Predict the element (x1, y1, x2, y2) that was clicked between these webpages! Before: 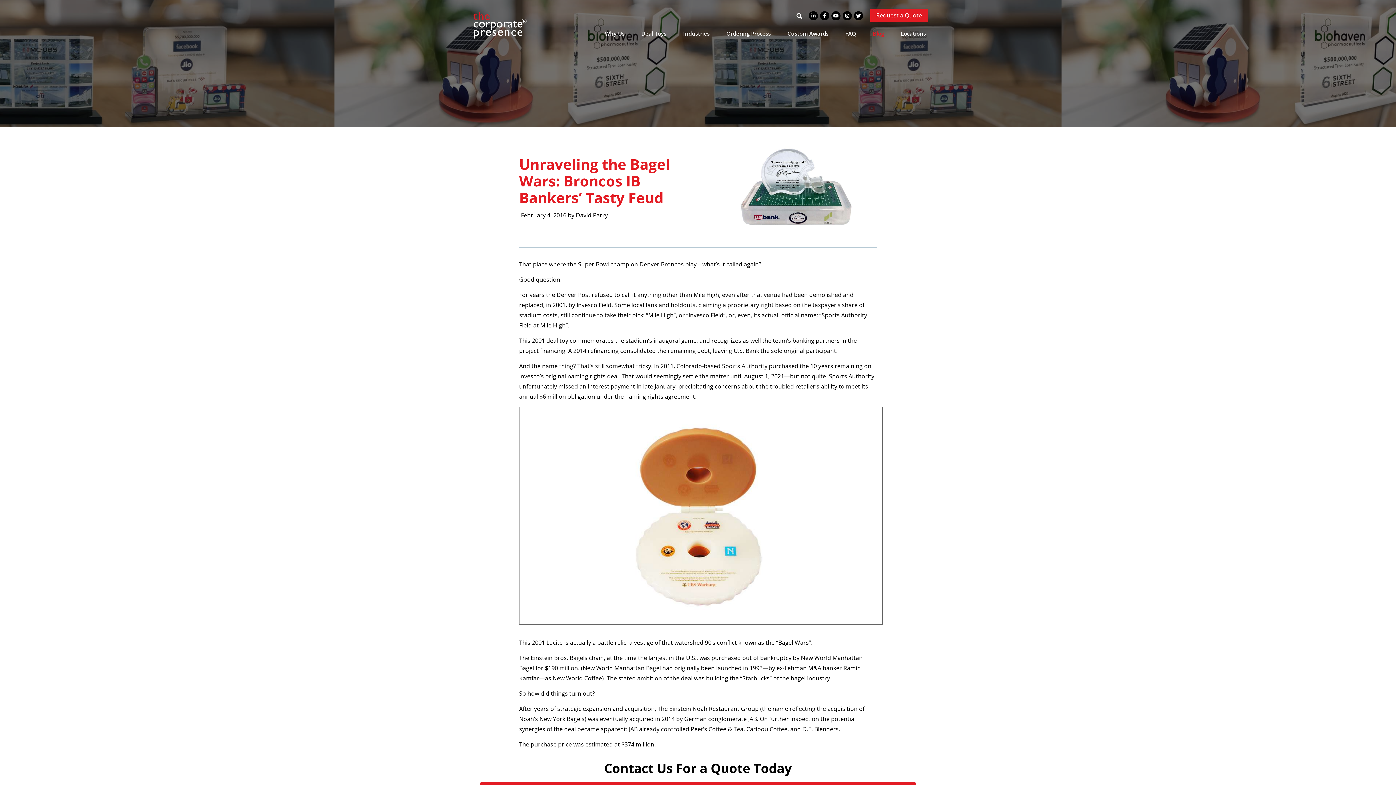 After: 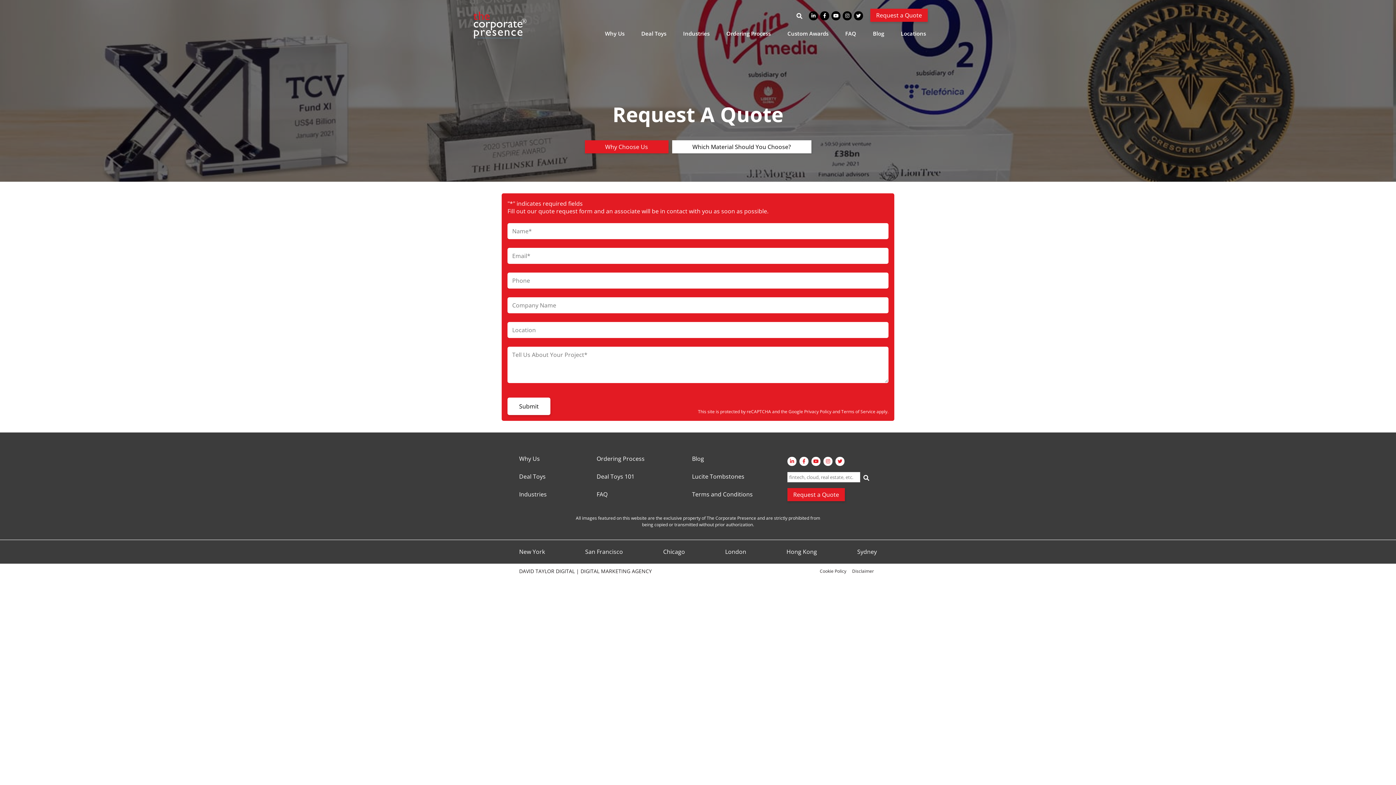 Action: bbox: (870, 8, 928, 21) label: Request a Quote